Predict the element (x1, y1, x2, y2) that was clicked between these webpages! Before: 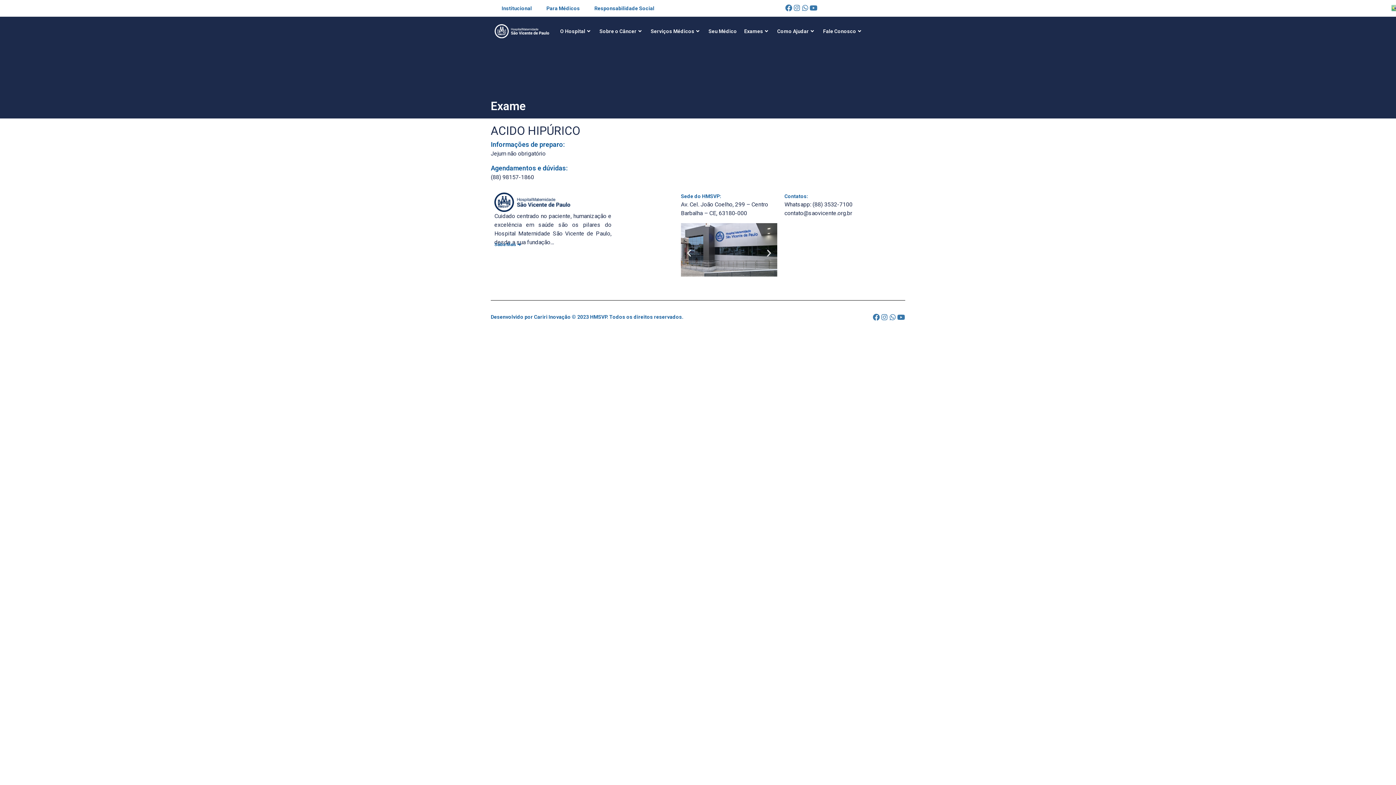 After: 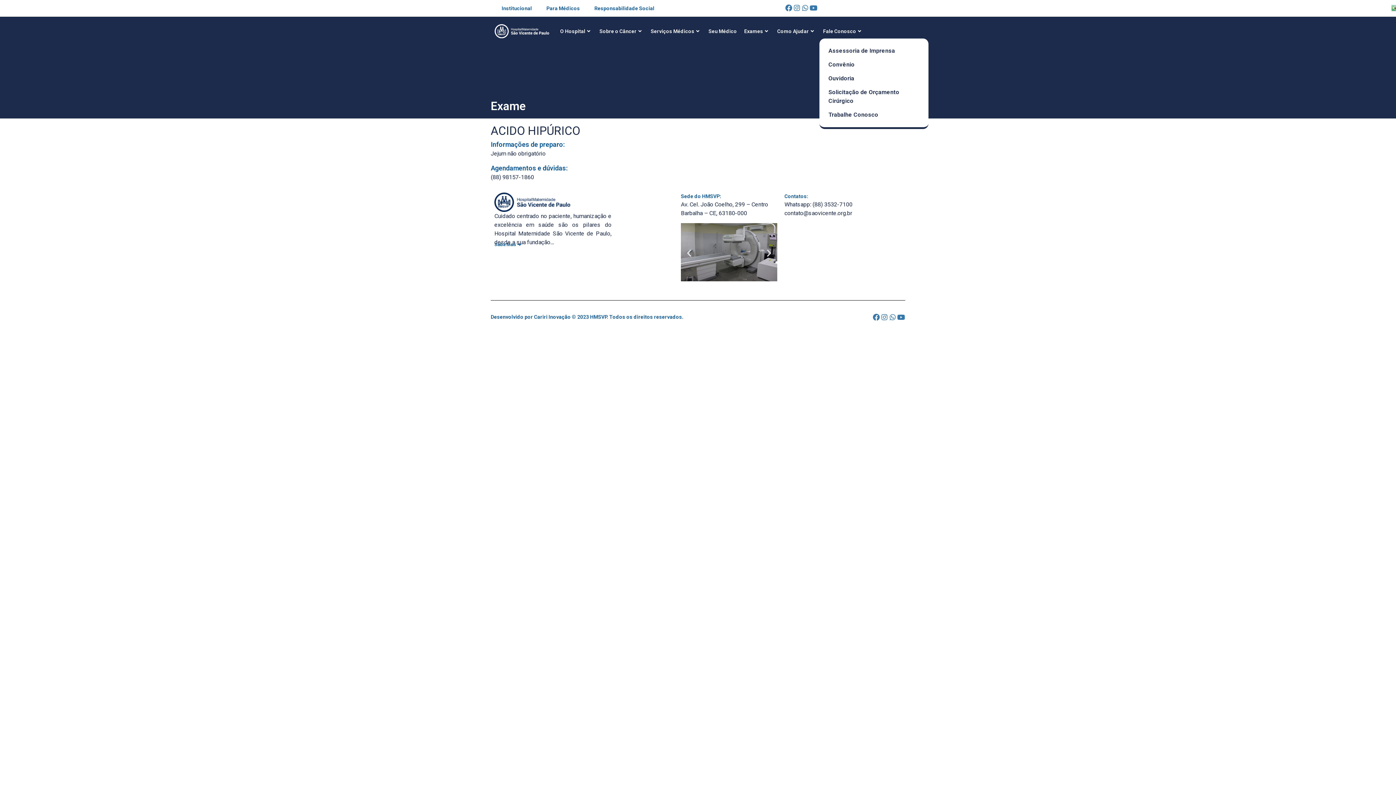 Action: bbox: (819, 24, 866, 38) label: Fale Conosco